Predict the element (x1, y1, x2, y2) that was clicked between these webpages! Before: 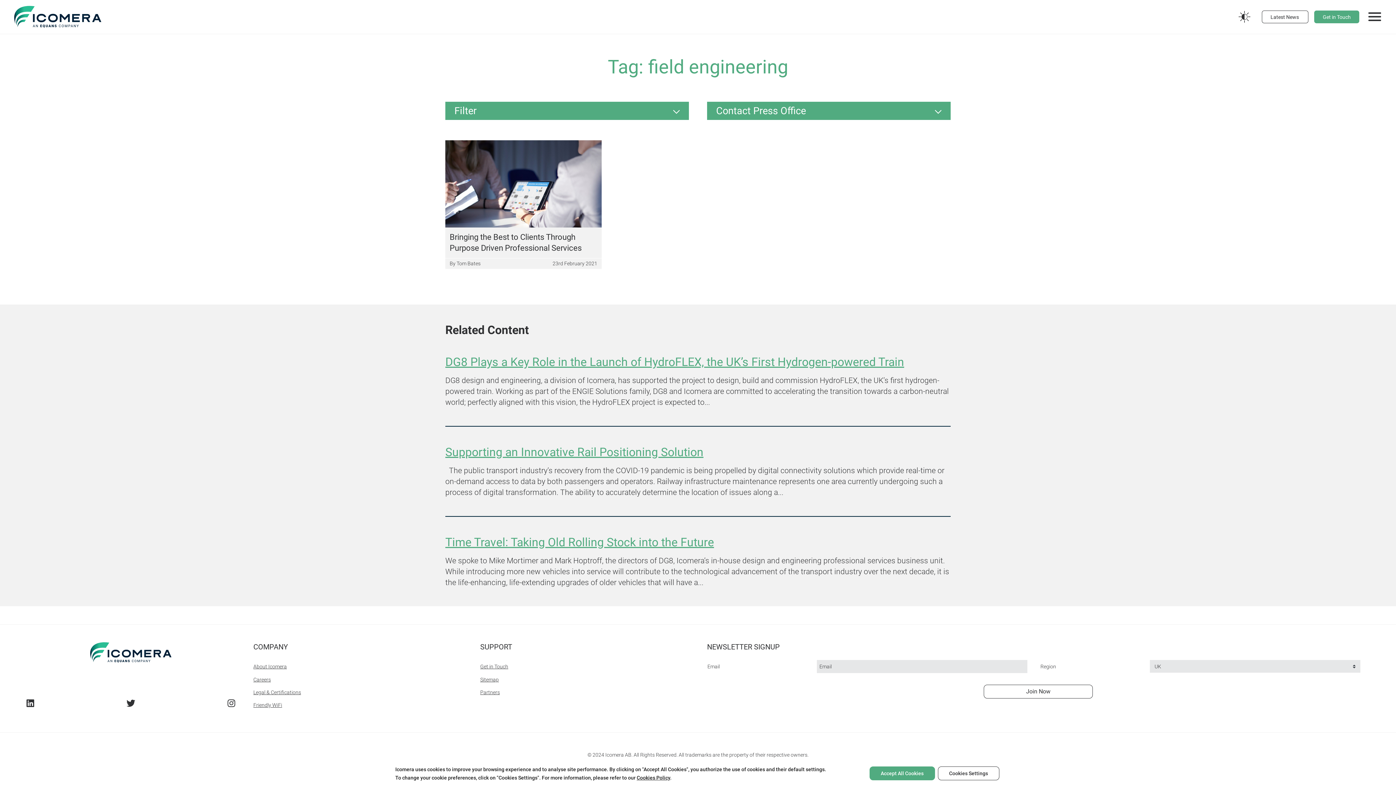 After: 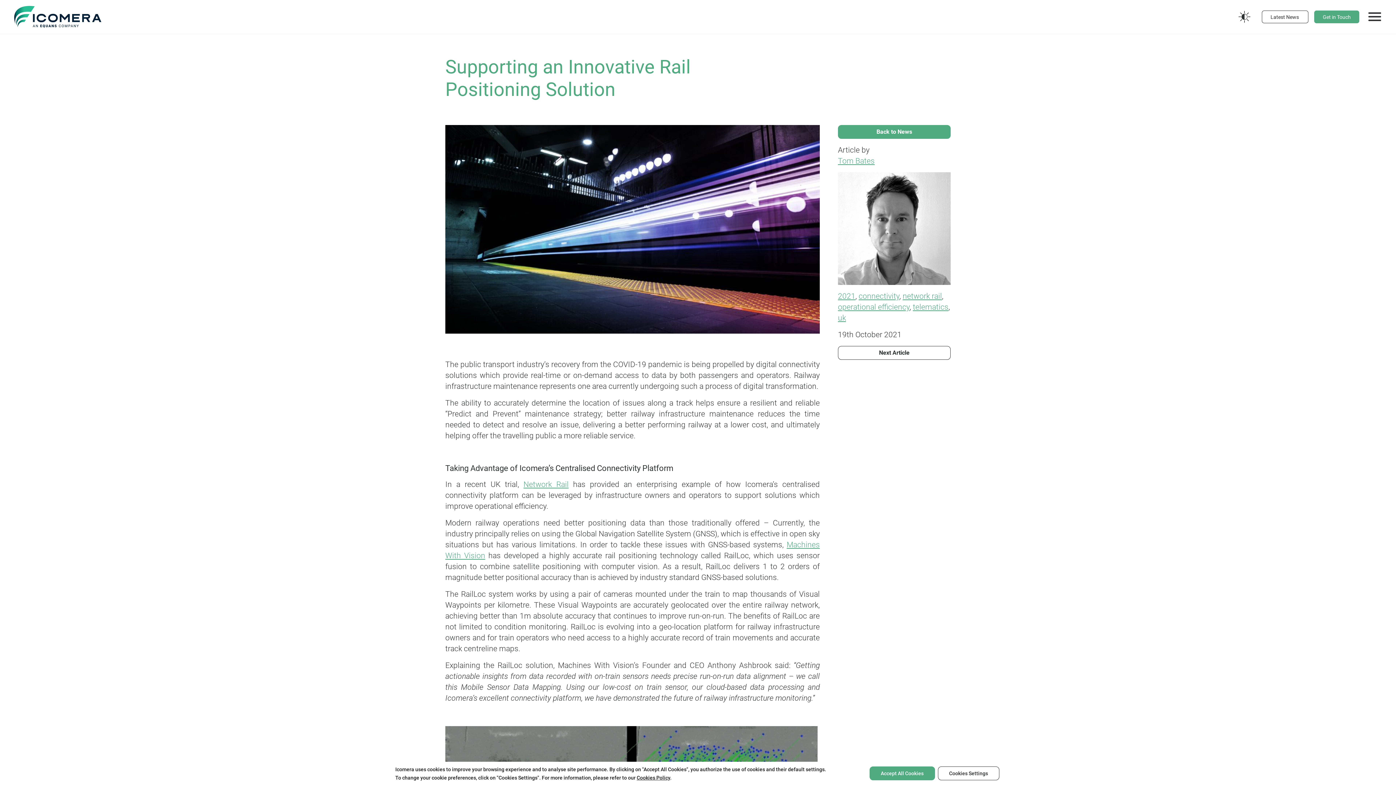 Action: label: Supporting an Innovative Rail Positioning Solution bbox: (445, 445, 703, 459)